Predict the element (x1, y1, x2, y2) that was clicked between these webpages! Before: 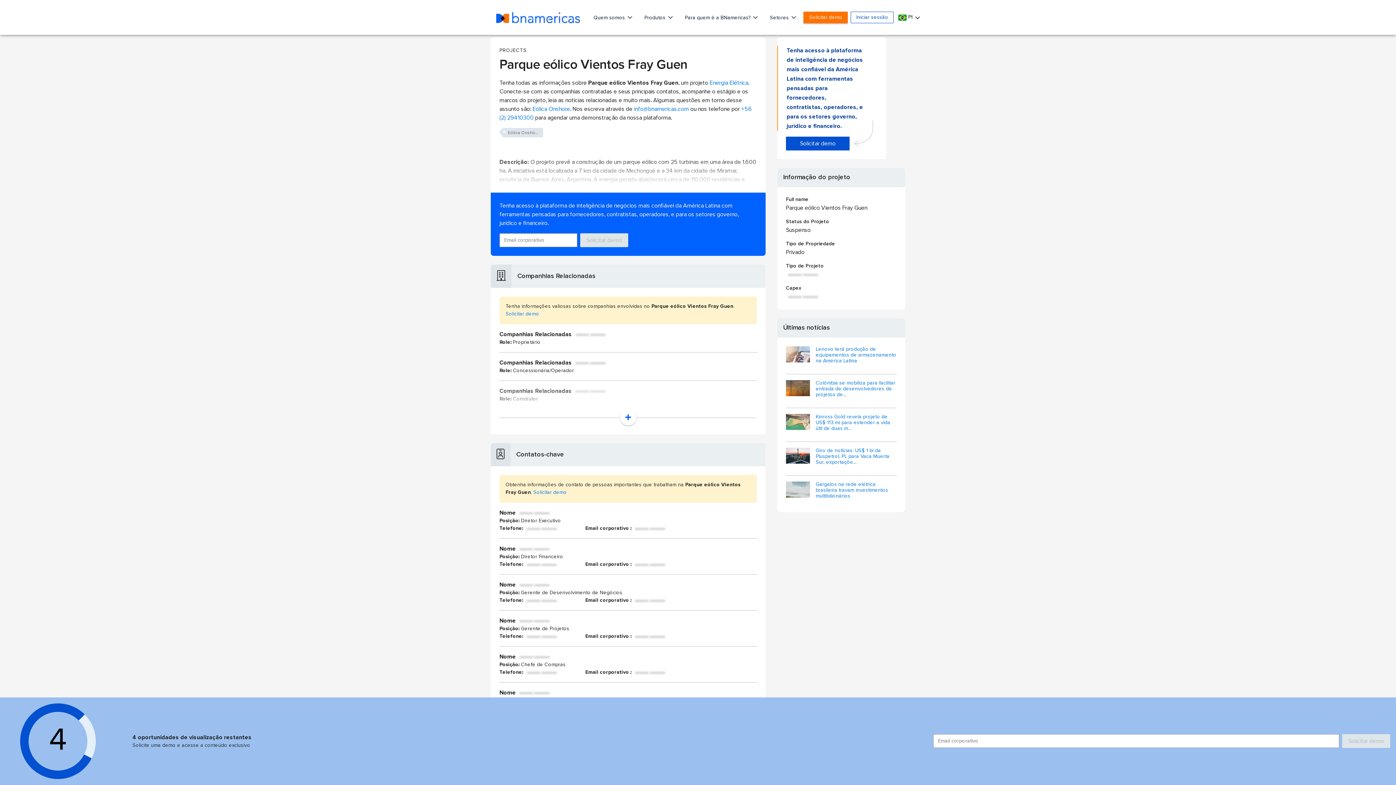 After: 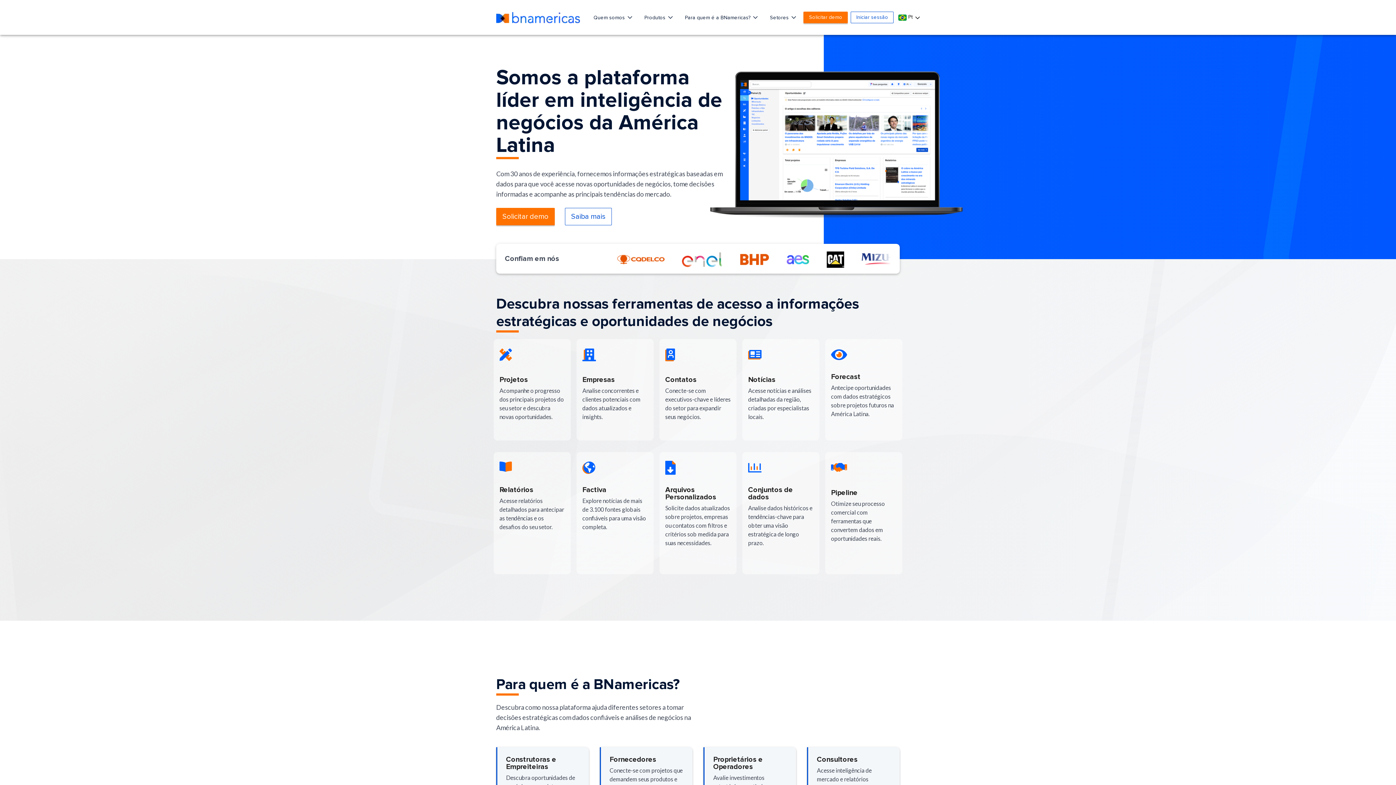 Action: bbox: (496, 11, 580, 23)